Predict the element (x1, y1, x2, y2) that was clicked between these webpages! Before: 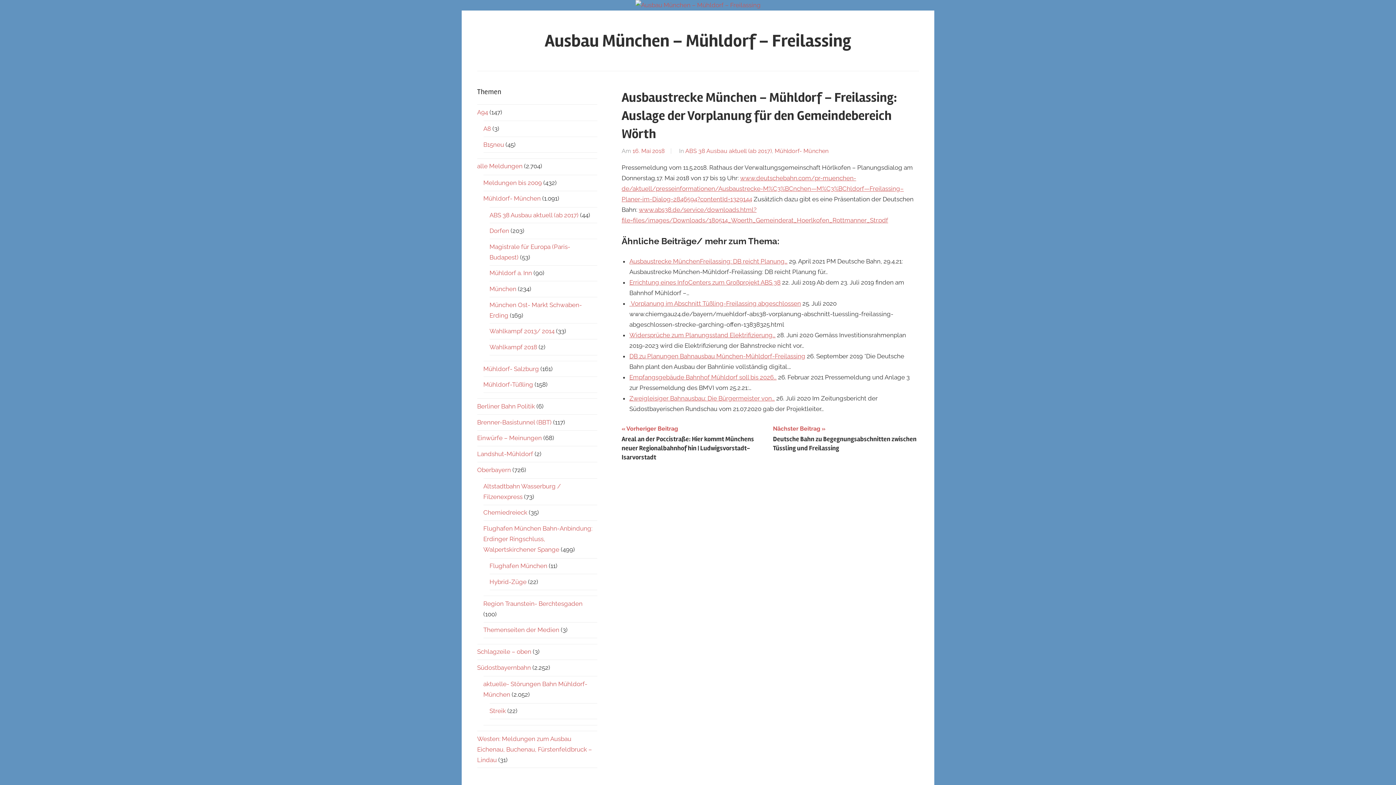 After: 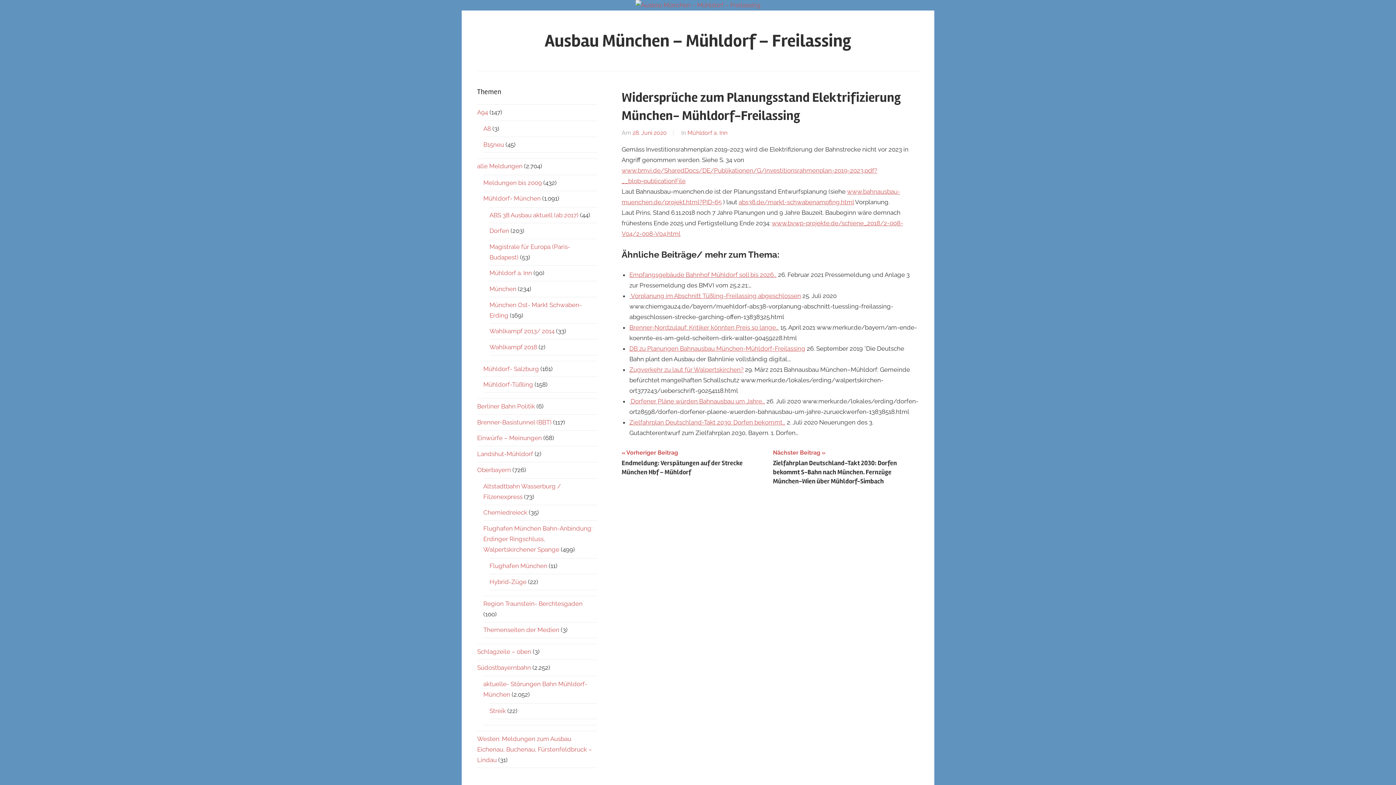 Action: bbox: (629, 331, 775, 339) label: Widersprüche zum Planungsstand Elektrifizierung…